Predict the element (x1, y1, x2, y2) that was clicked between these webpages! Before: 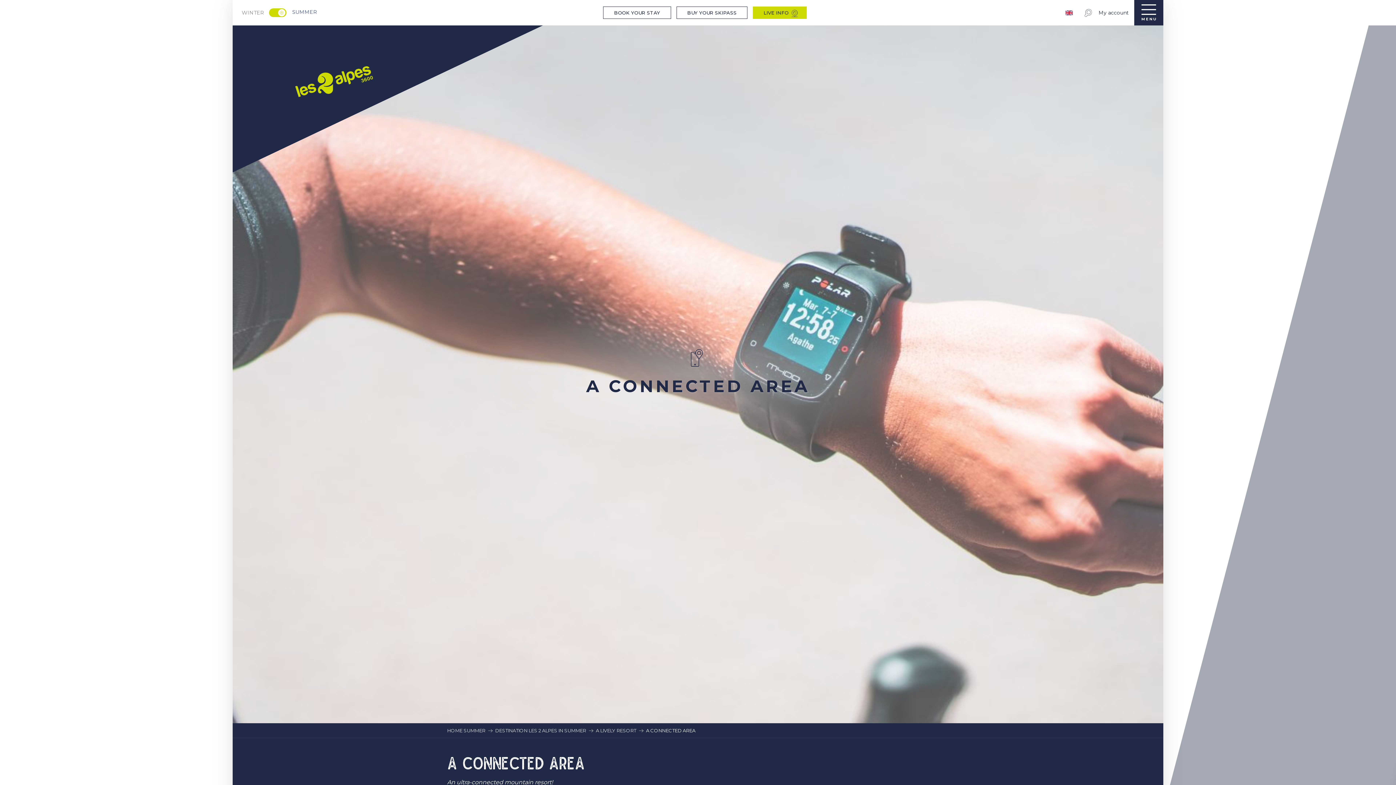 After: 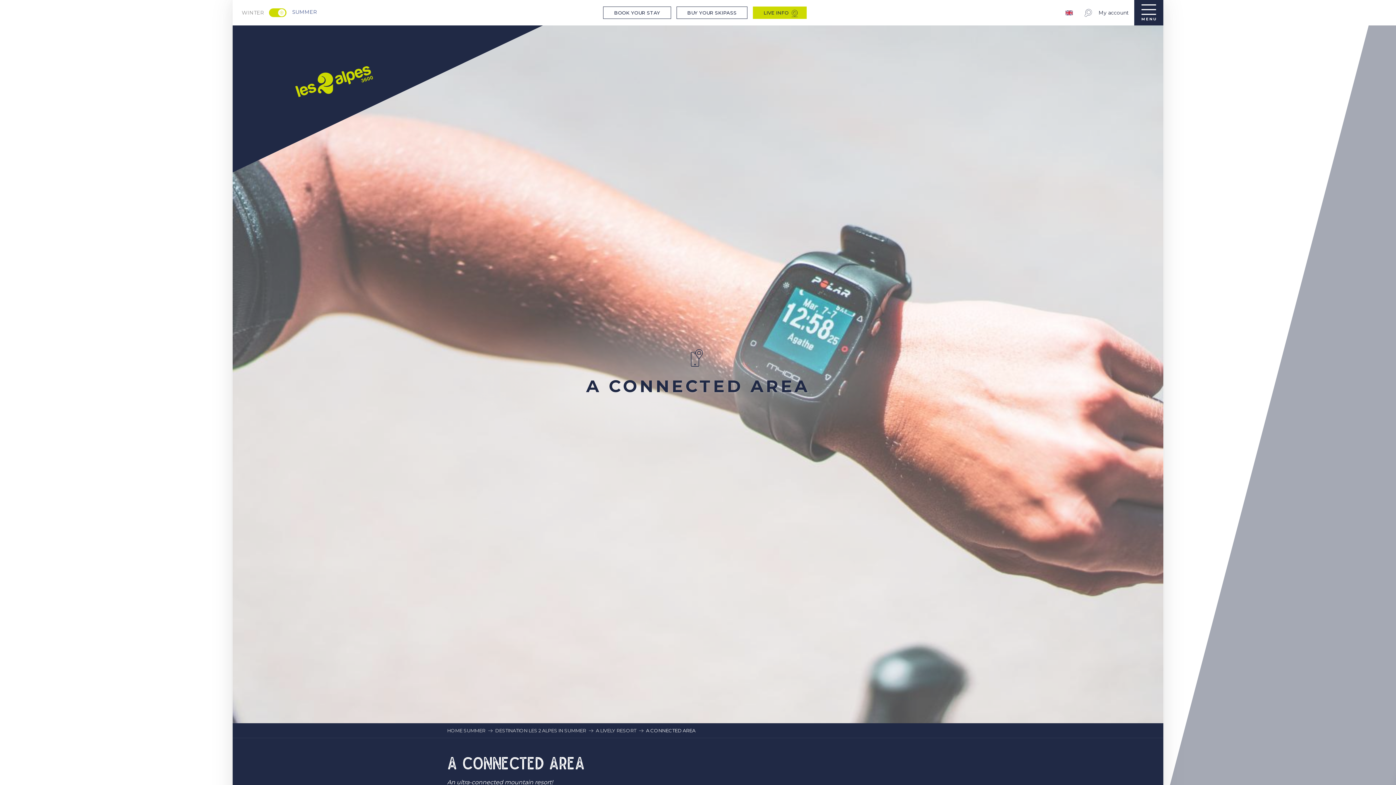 Action: label: My account bbox: (1098, 9, 1129, 16)